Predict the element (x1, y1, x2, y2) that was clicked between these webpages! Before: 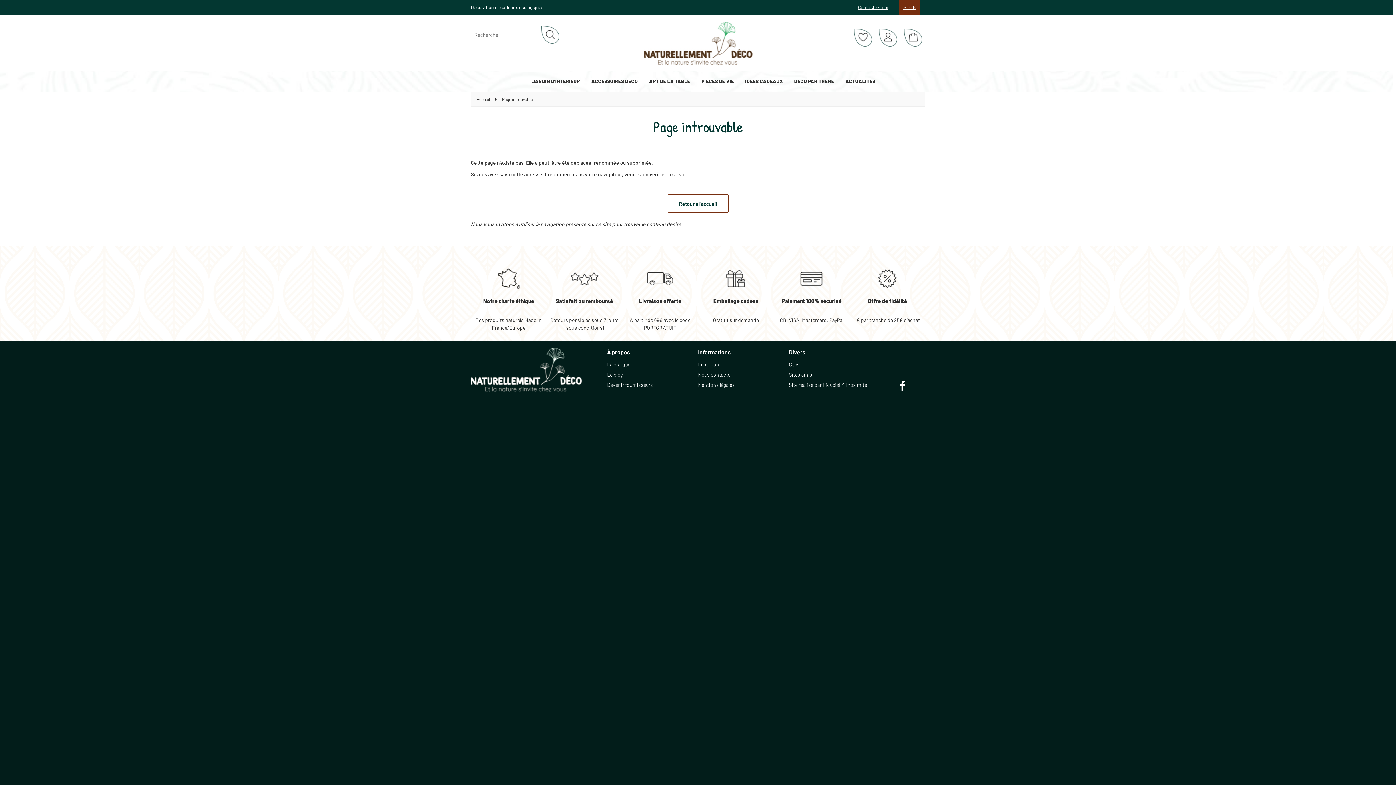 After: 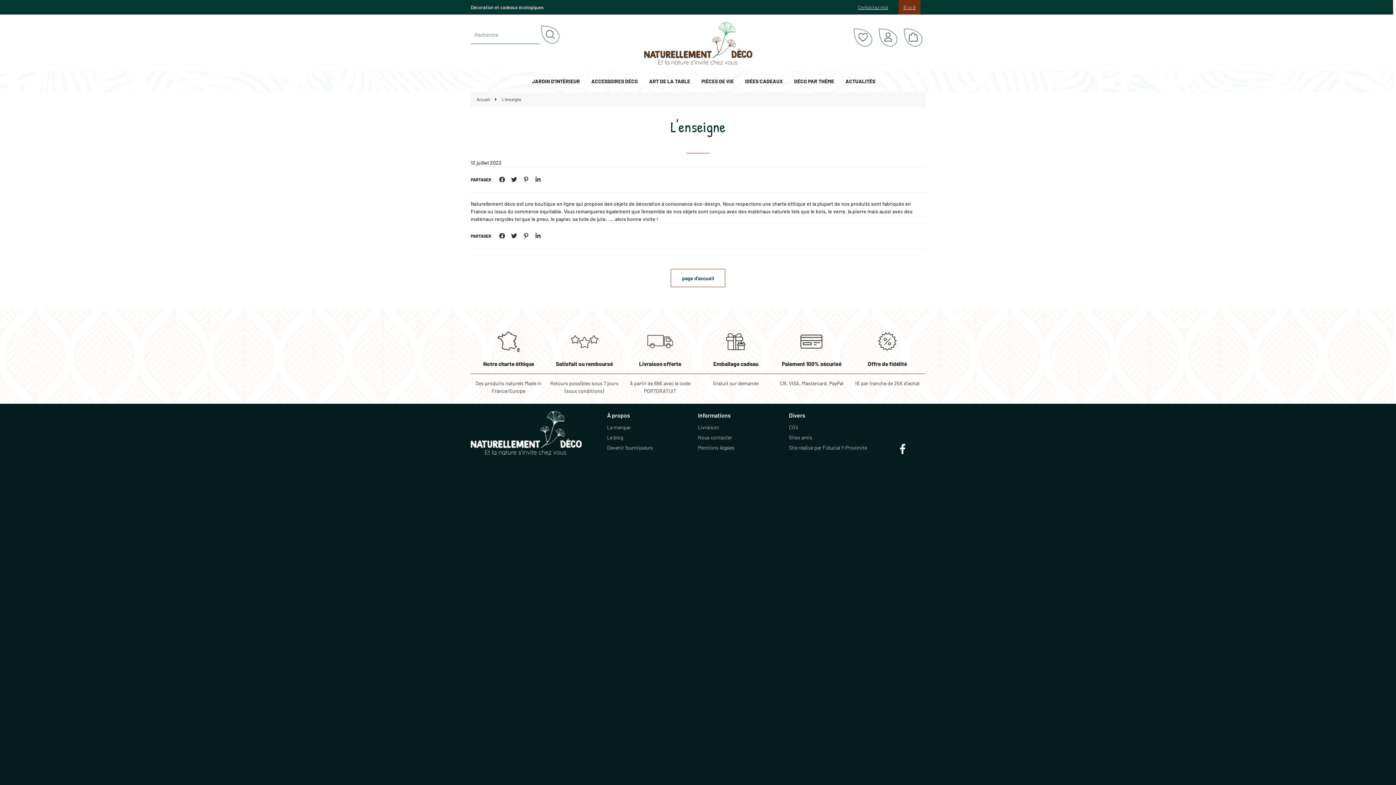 Action: label: La marque bbox: (607, 361, 630, 367)